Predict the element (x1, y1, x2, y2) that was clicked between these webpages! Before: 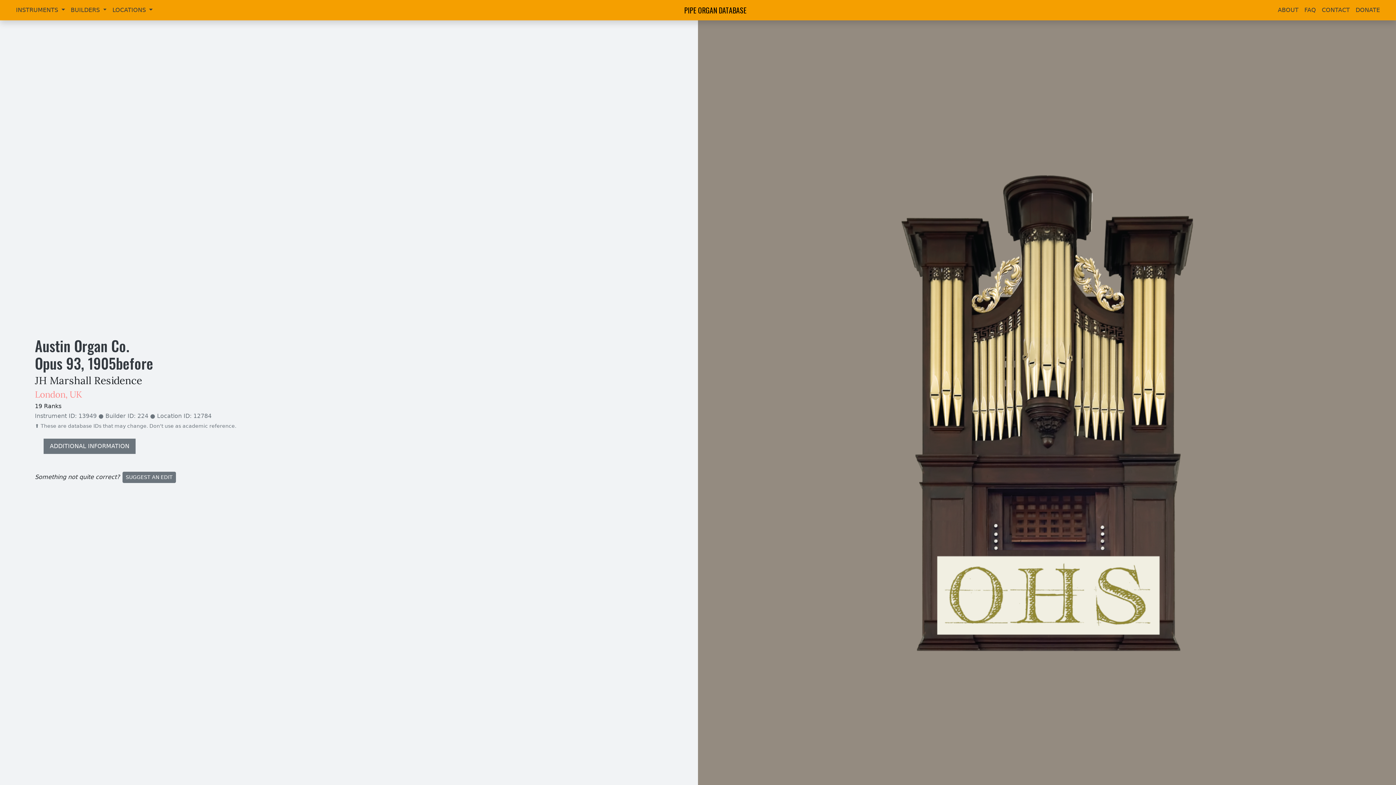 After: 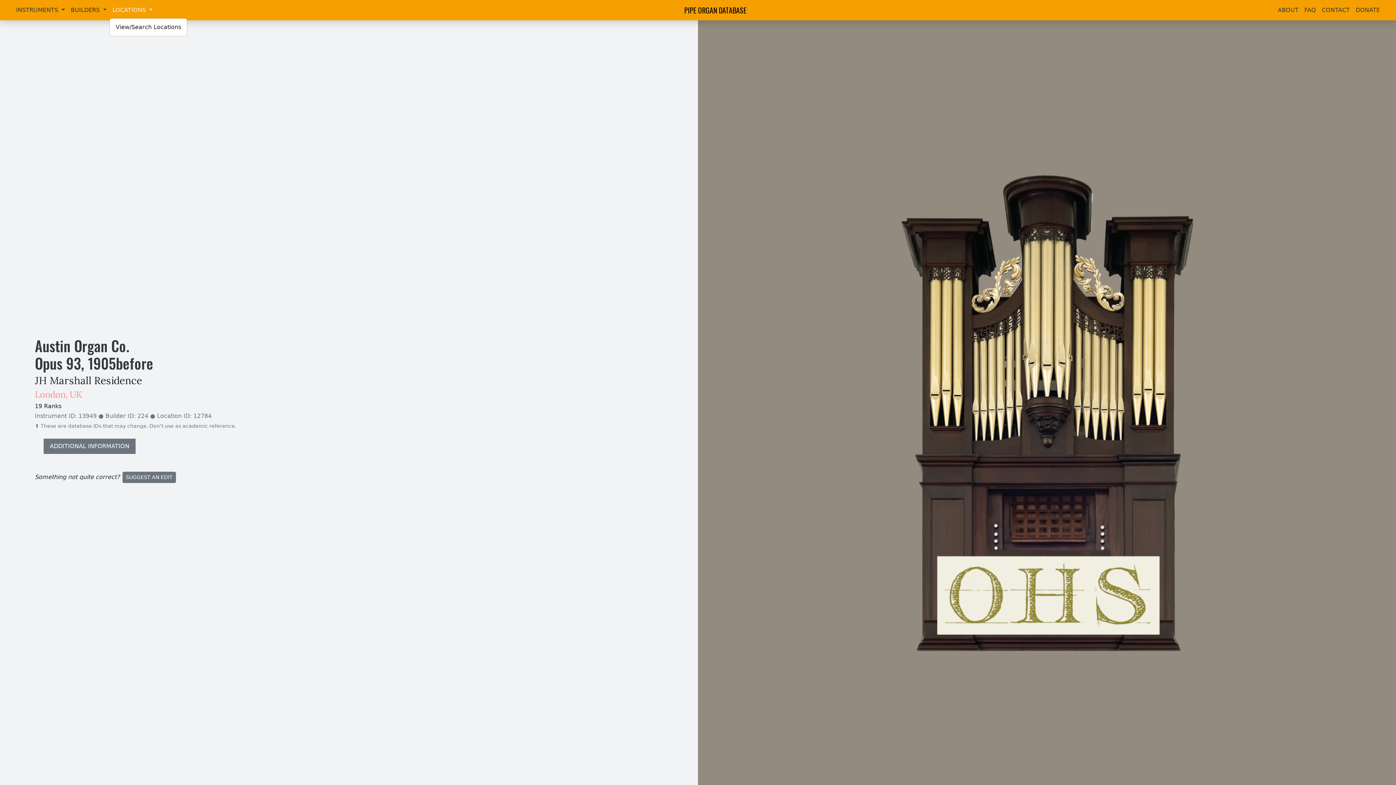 Action: bbox: (109, 2, 155, 17) label: LOCATIONS 